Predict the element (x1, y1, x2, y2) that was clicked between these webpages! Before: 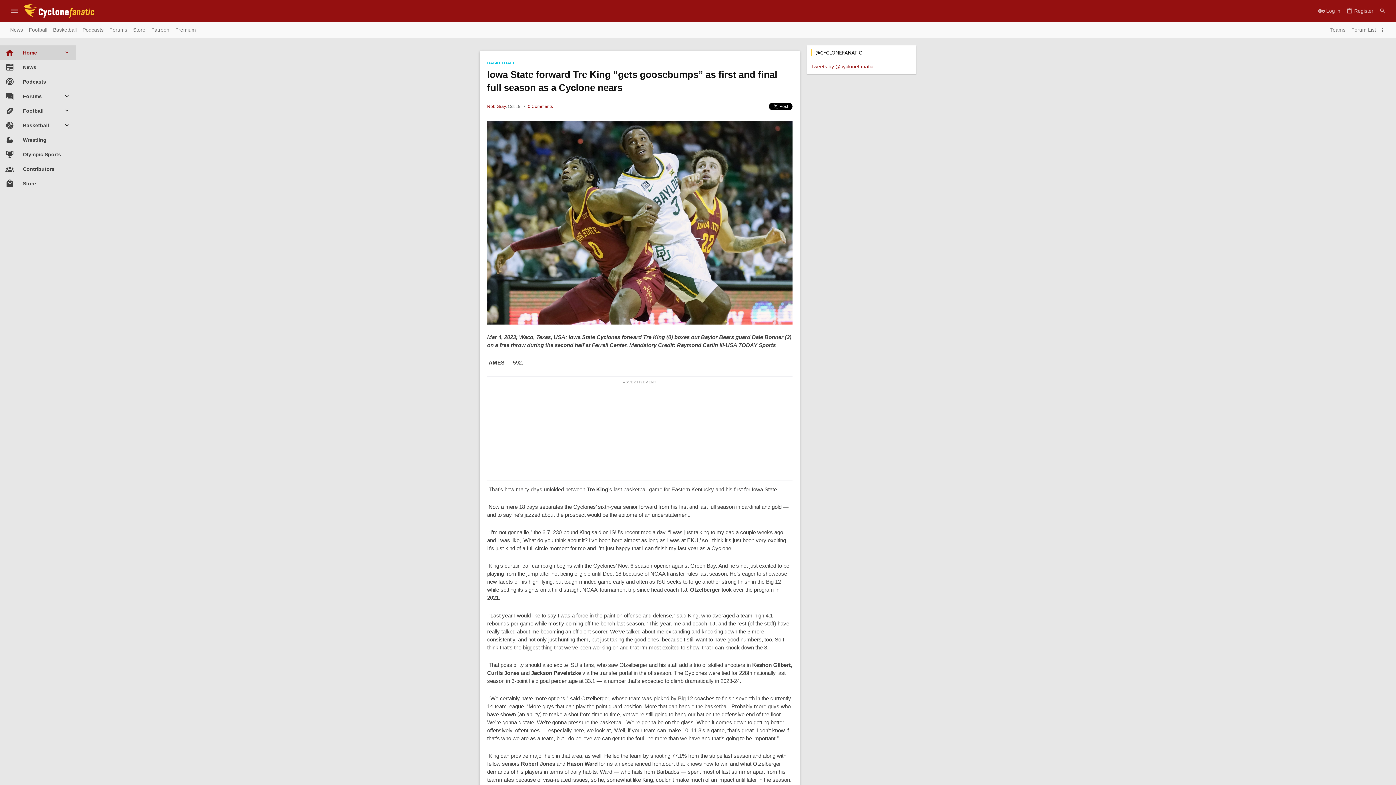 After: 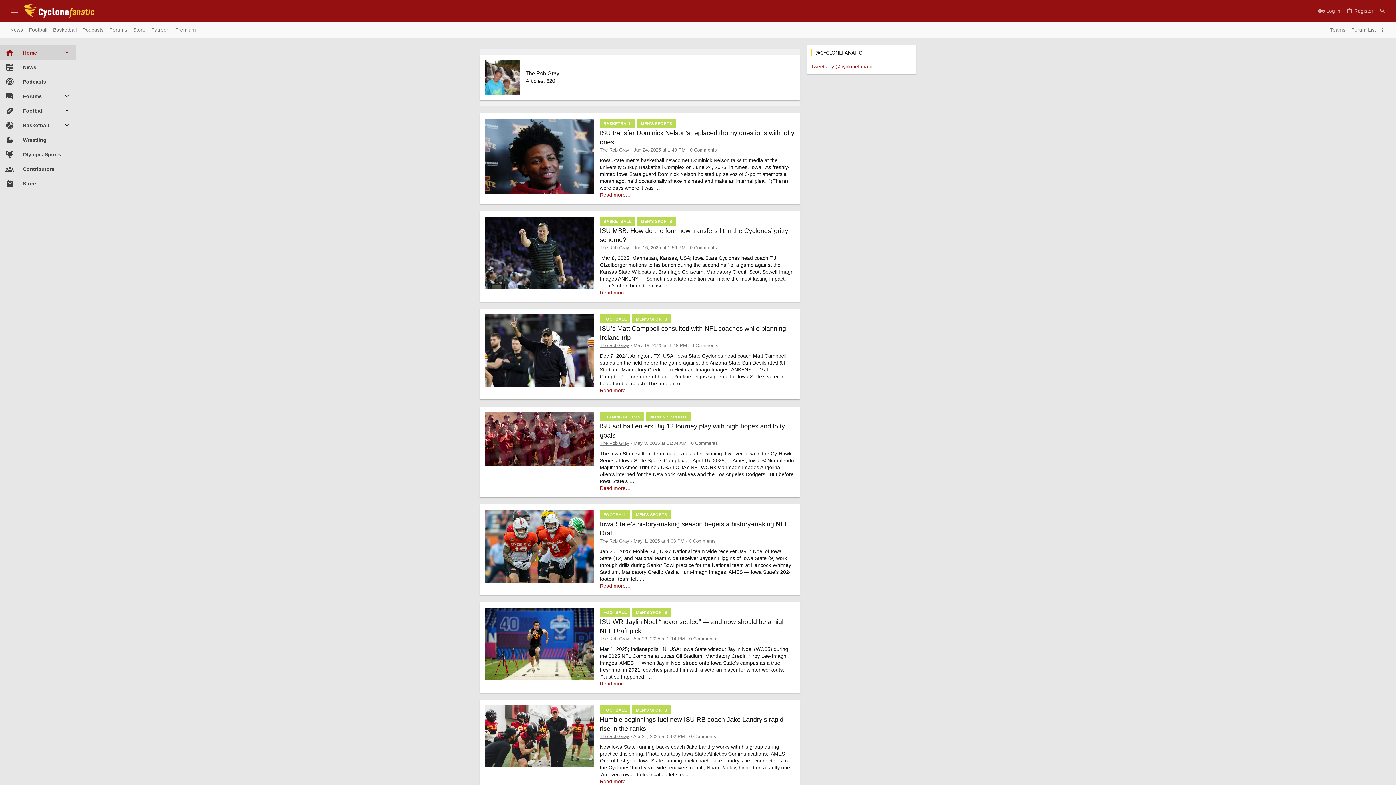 Action: label: Rob Gray bbox: (487, 104, 505, 109)